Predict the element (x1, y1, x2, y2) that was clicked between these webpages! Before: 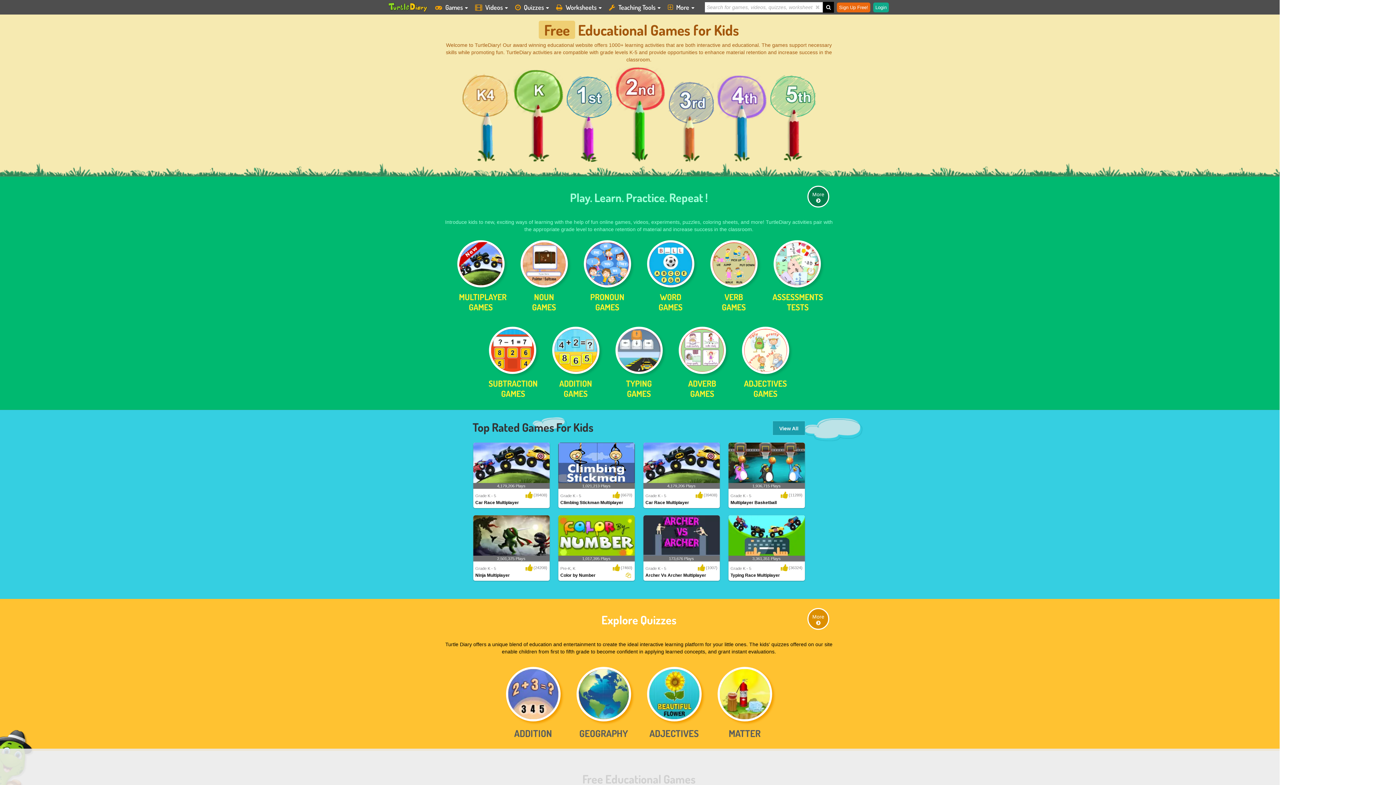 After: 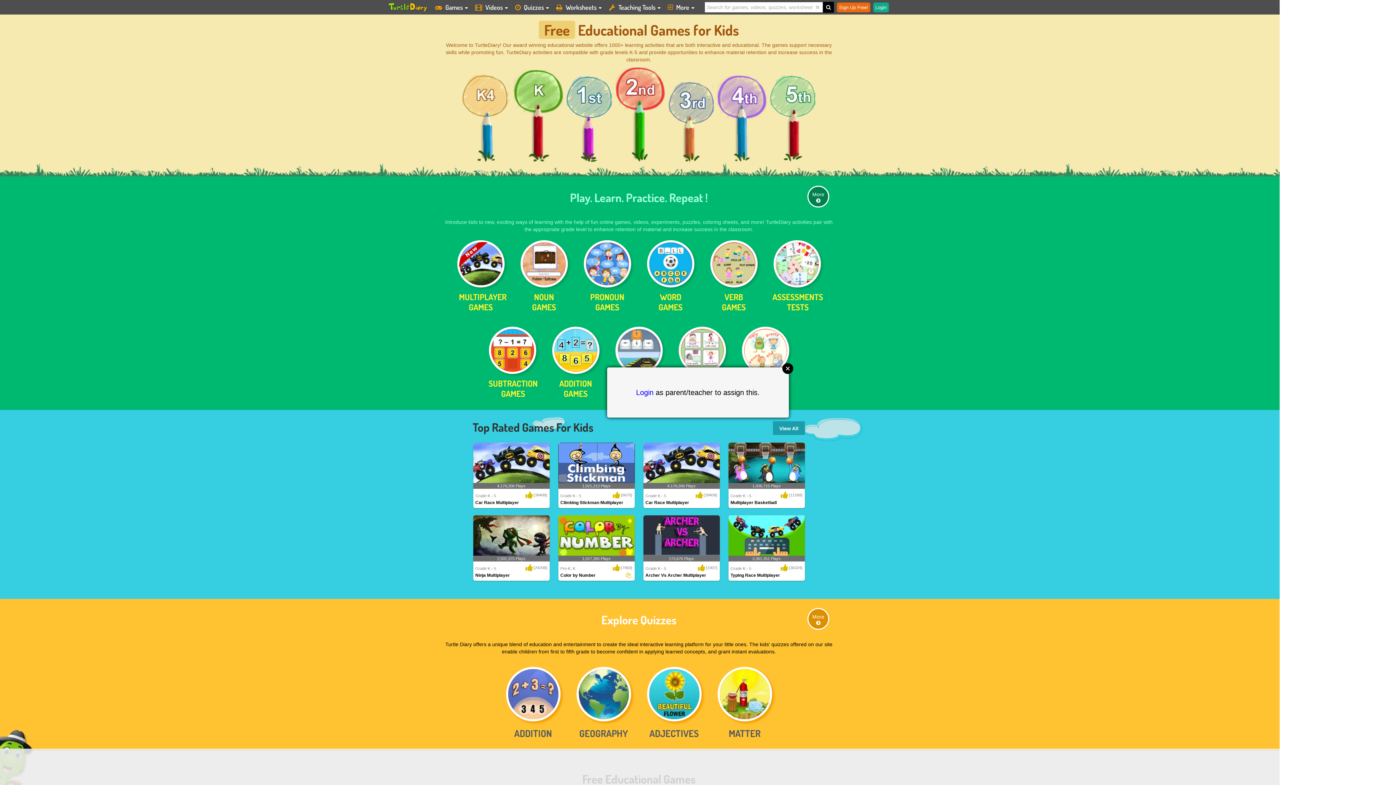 Action: bbox: (626, 572, 631, 579)